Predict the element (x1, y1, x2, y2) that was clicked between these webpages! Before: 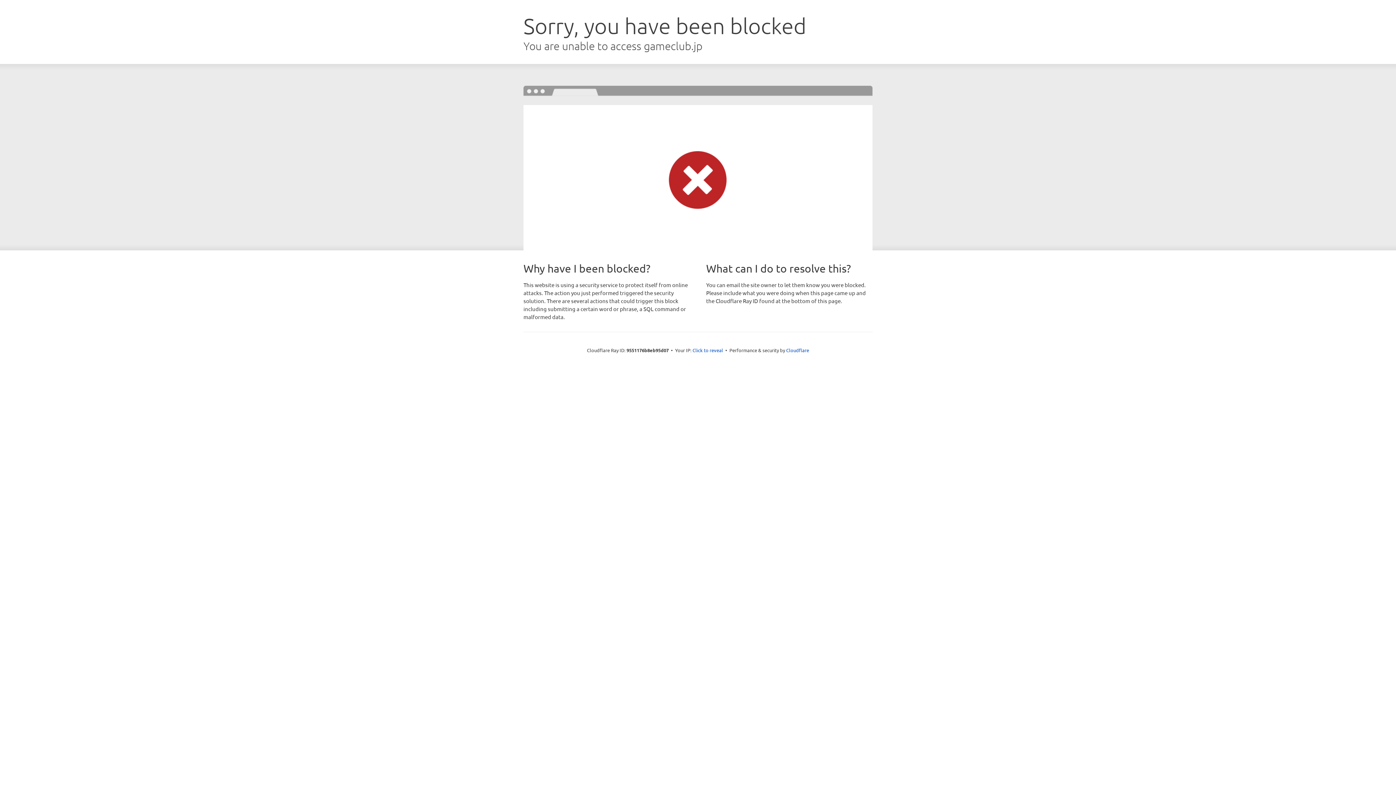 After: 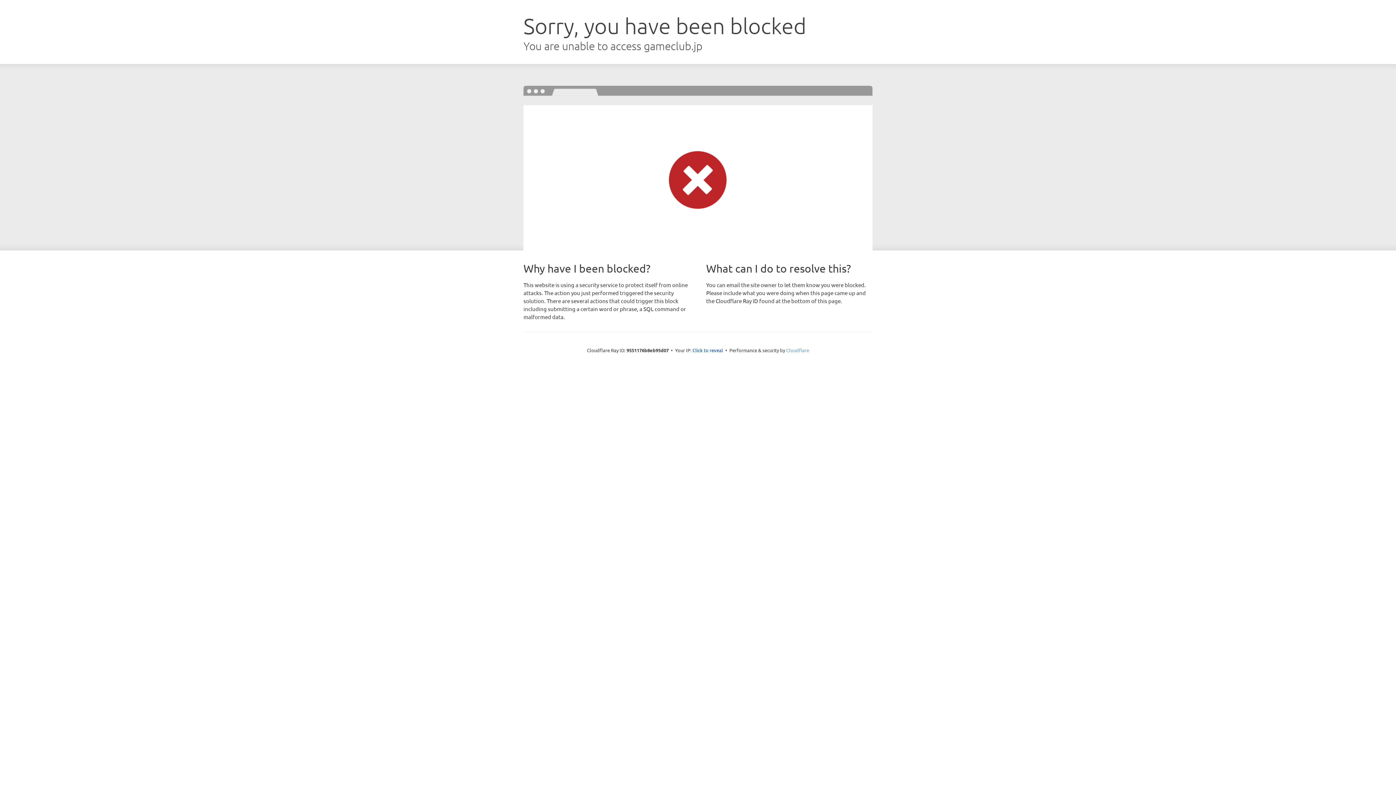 Action: bbox: (786, 347, 809, 353) label: Cloudflare